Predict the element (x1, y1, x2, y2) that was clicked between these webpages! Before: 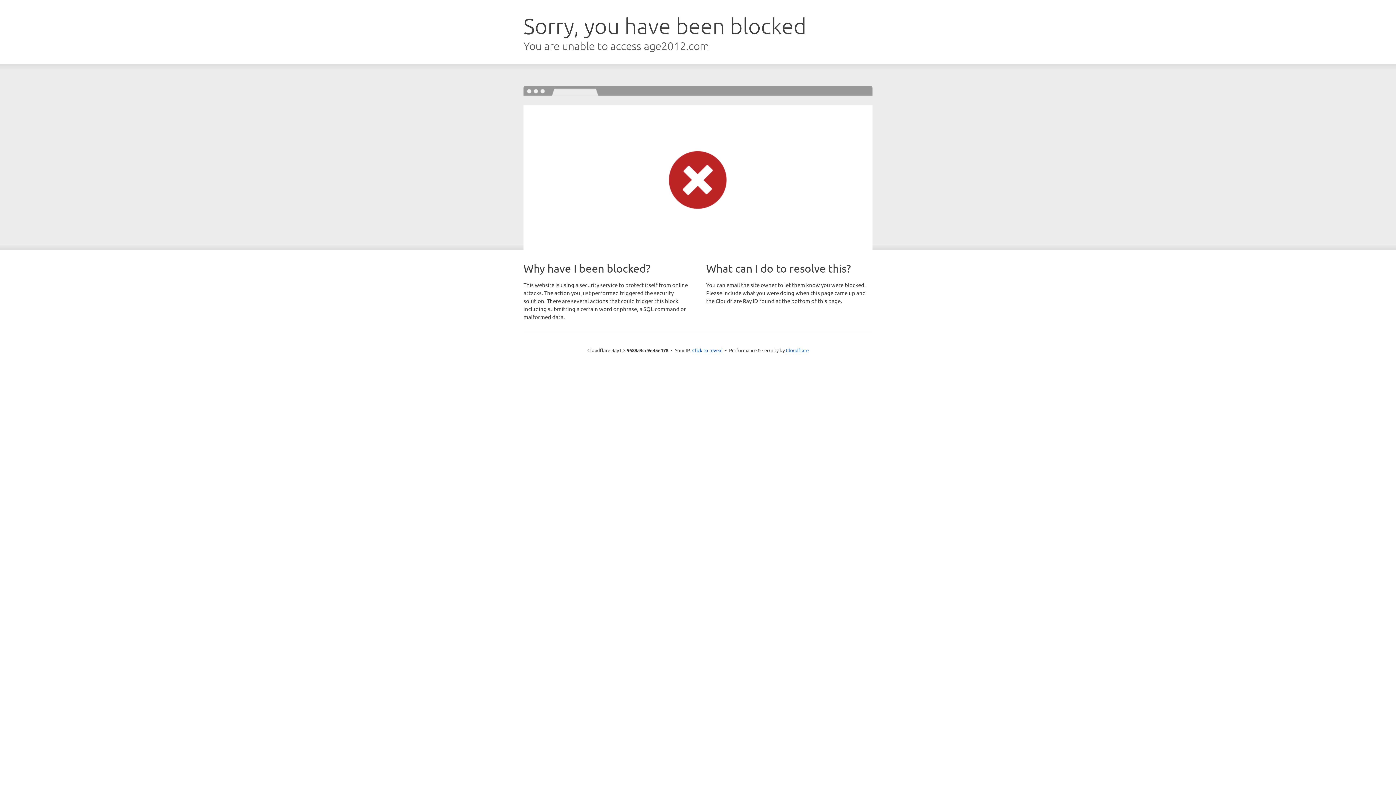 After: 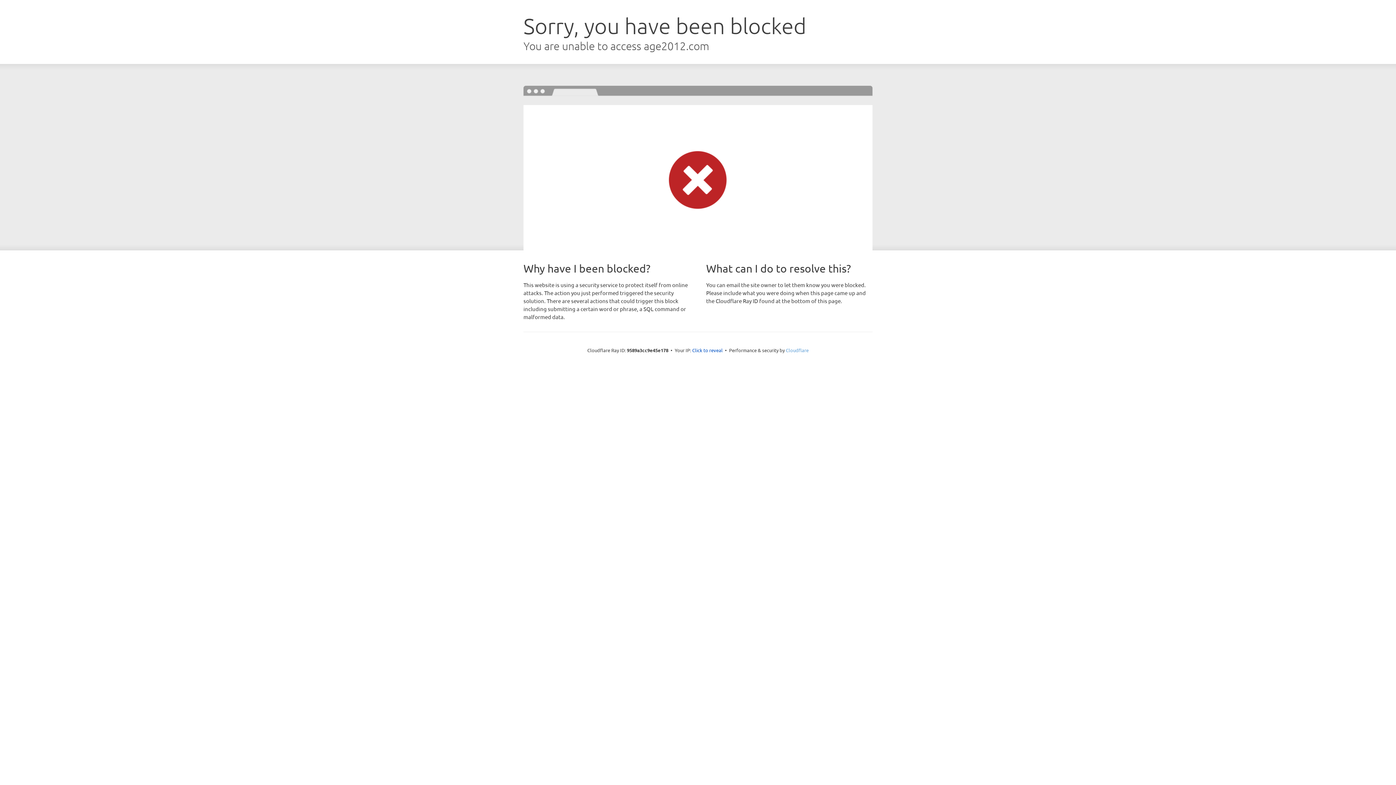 Action: label: Cloudflare bbox: (786, 347, 808, 353)